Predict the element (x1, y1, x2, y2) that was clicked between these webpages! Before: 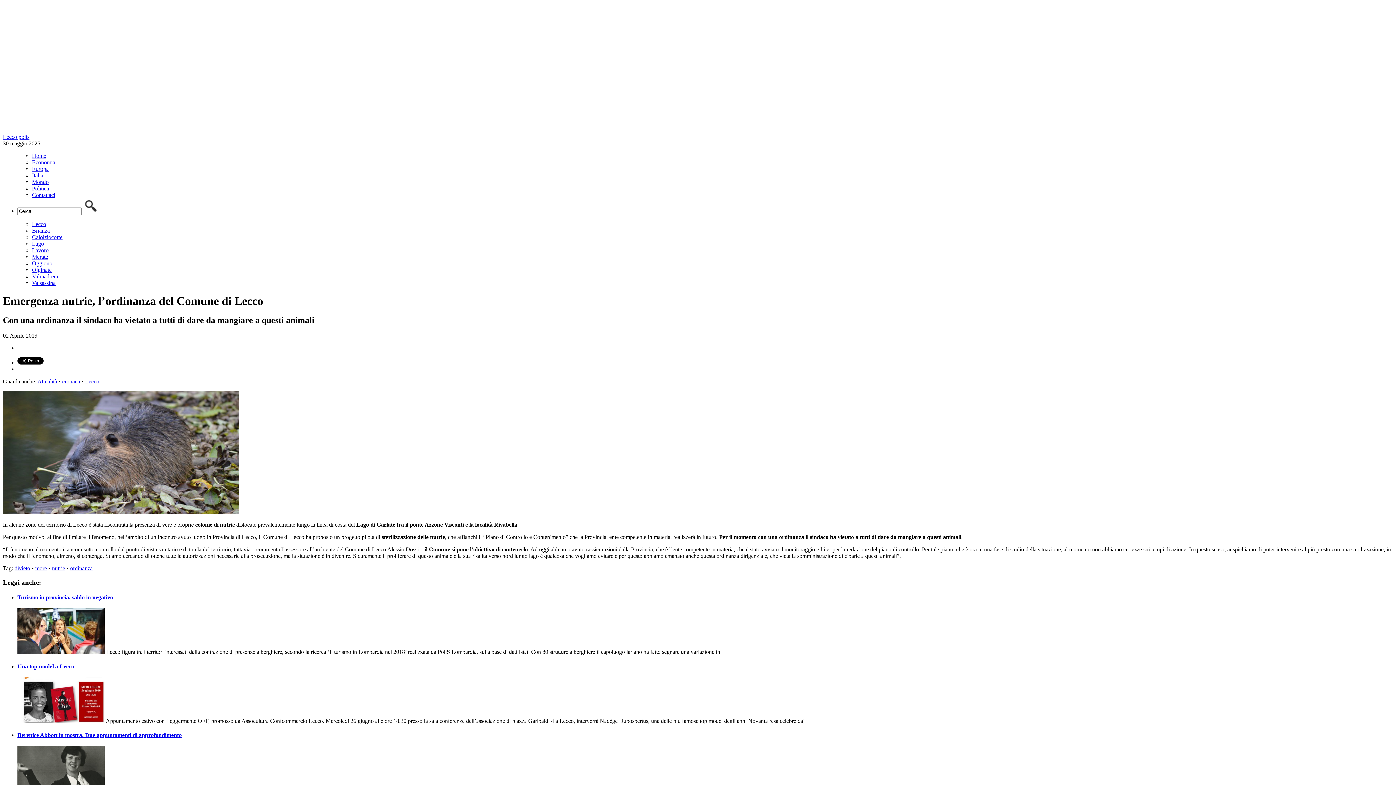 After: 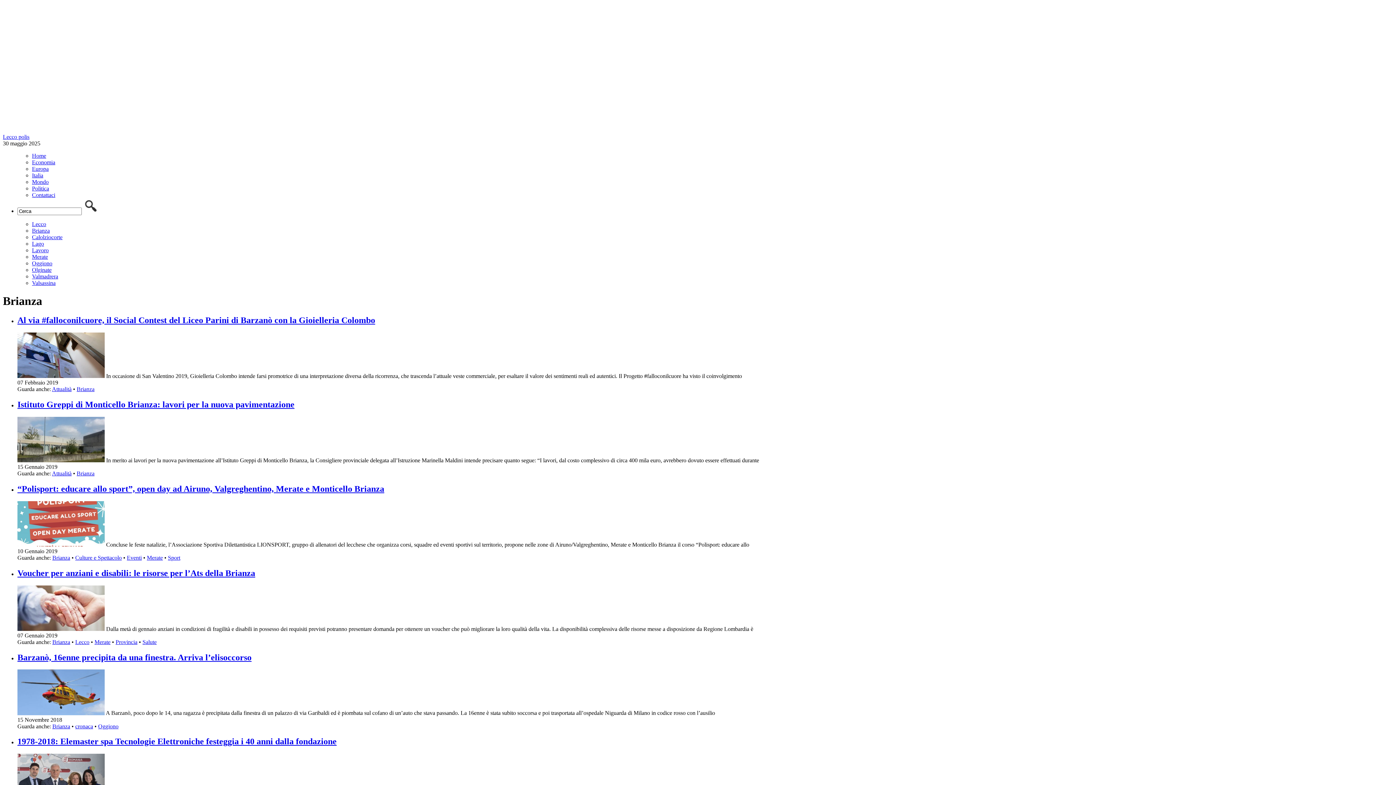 Action: label: Brianza bbox: (32, 227, 49, 233)